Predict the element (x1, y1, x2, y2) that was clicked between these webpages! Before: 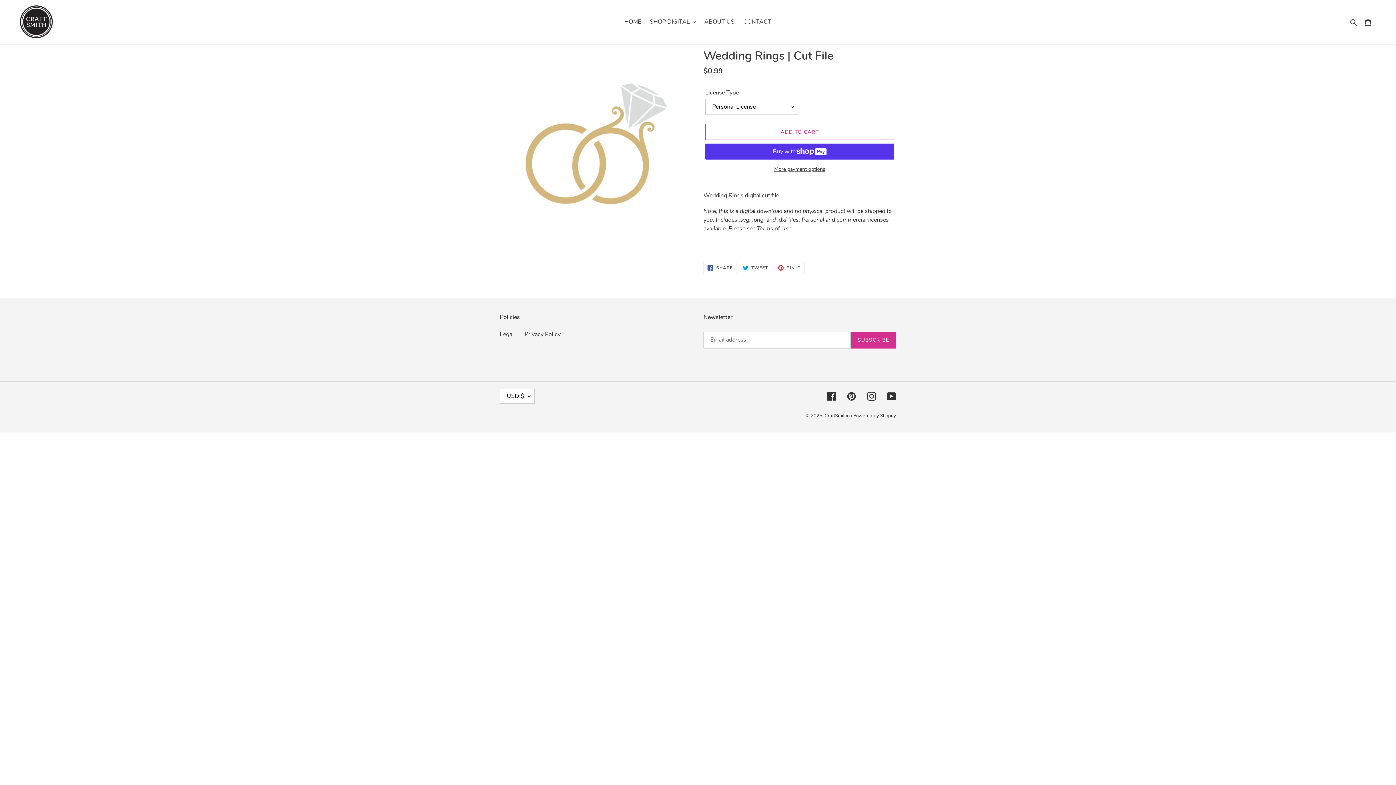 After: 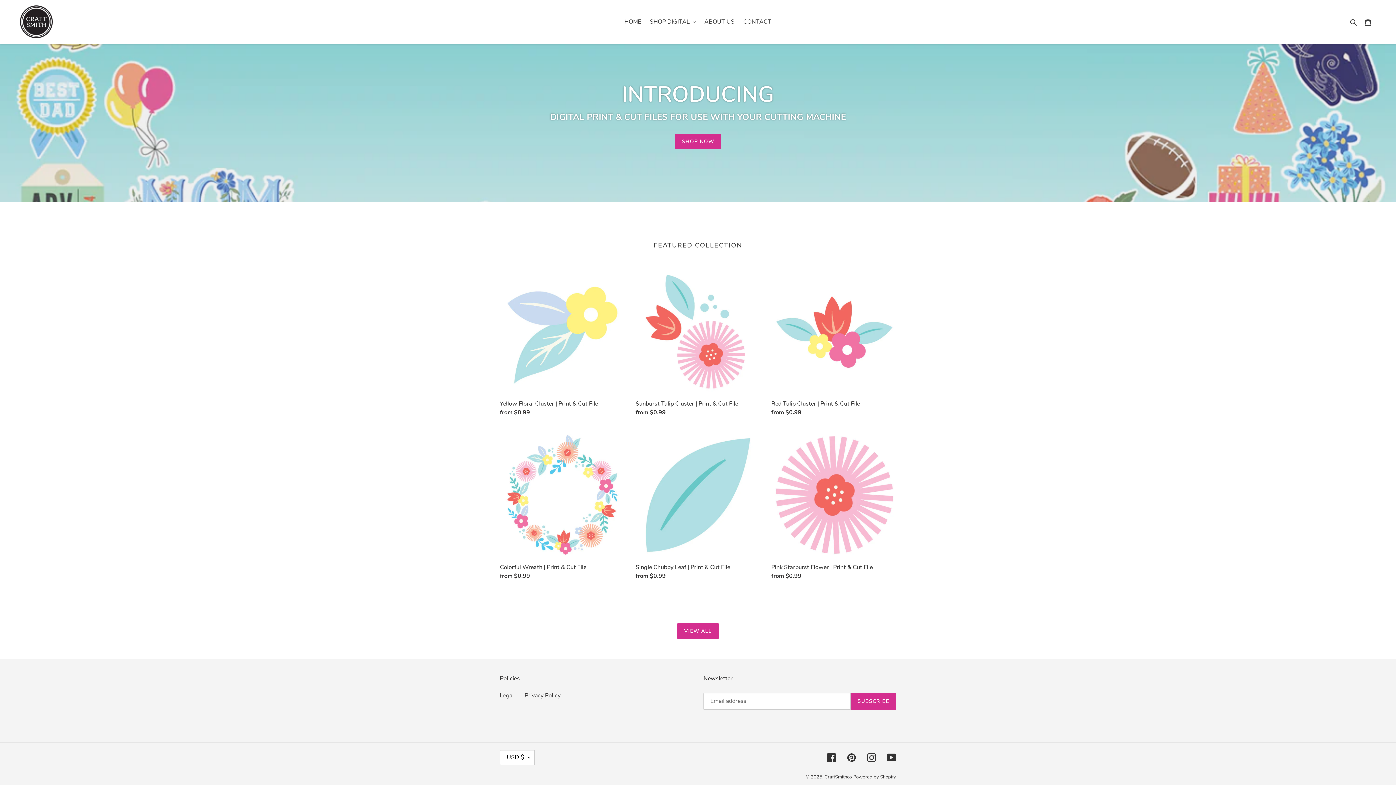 Action: label: CraftSmithco bbox: (824, 412, 852, 419)